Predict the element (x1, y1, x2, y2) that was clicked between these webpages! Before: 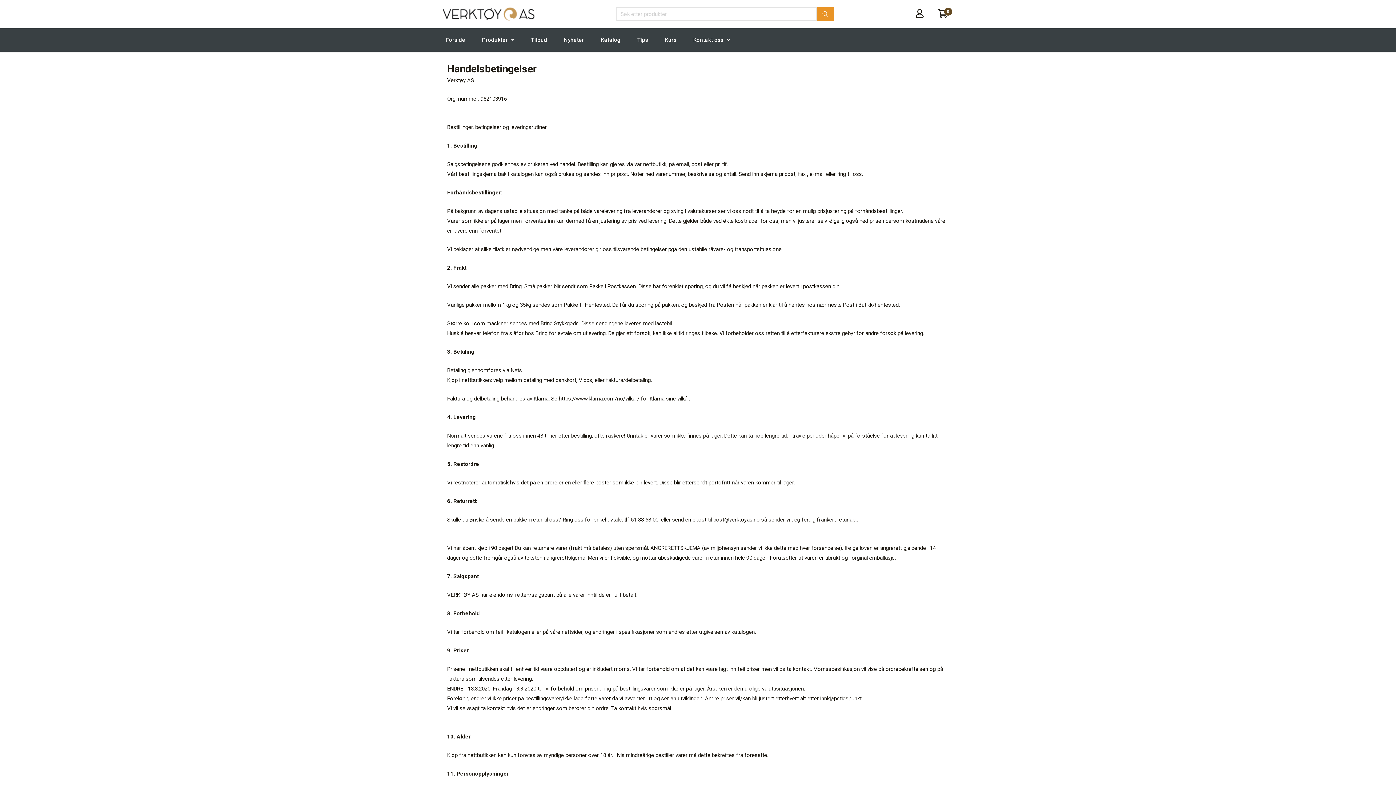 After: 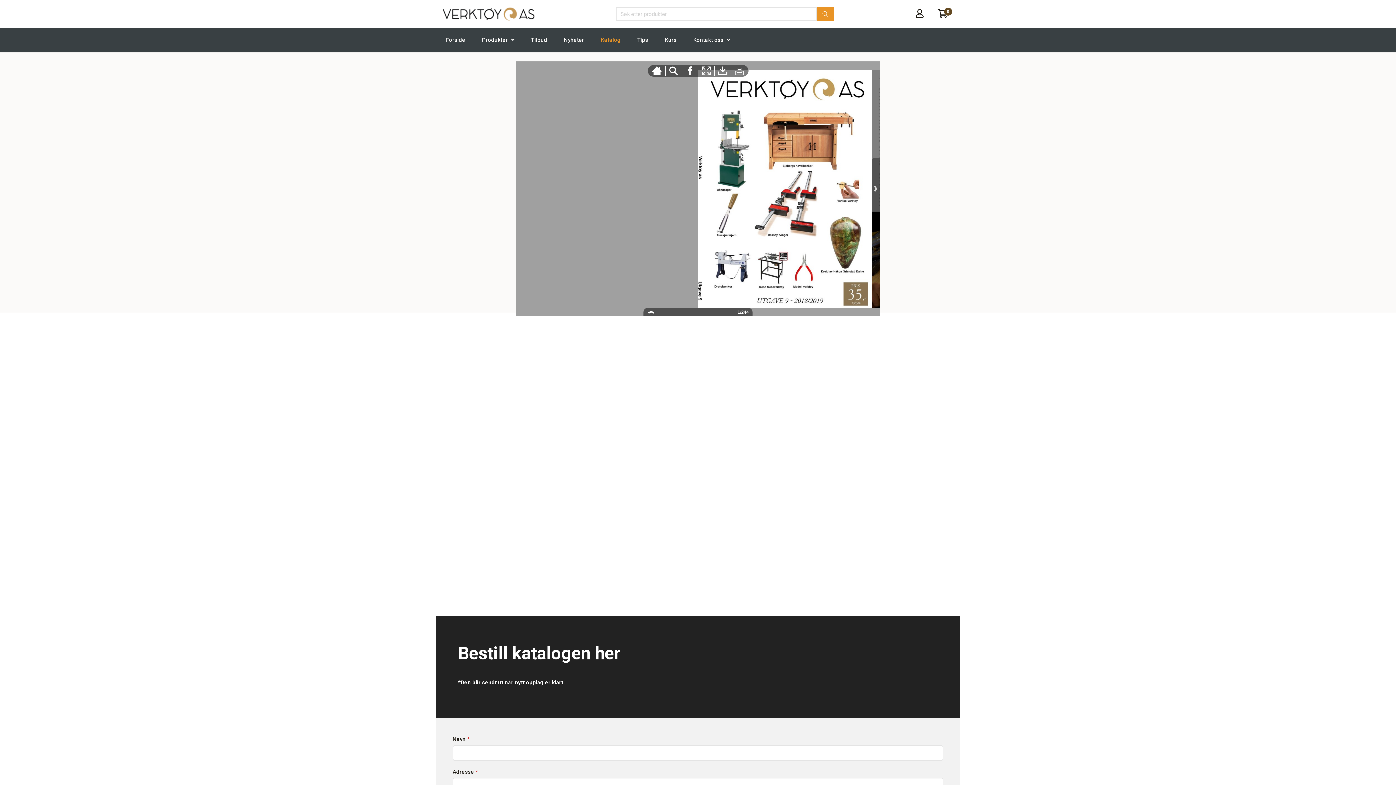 Action: bbox: (597, 29, 624, 50) label: Katalog